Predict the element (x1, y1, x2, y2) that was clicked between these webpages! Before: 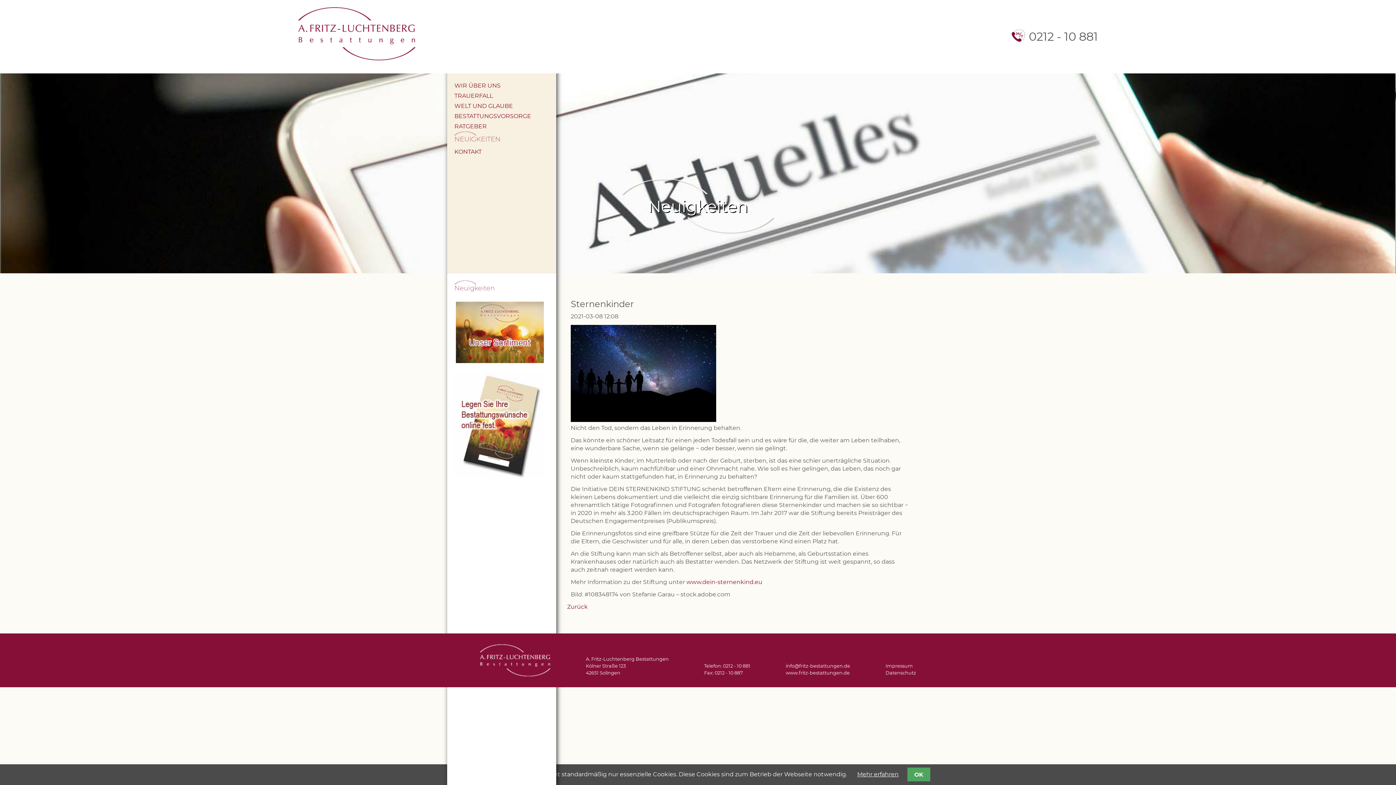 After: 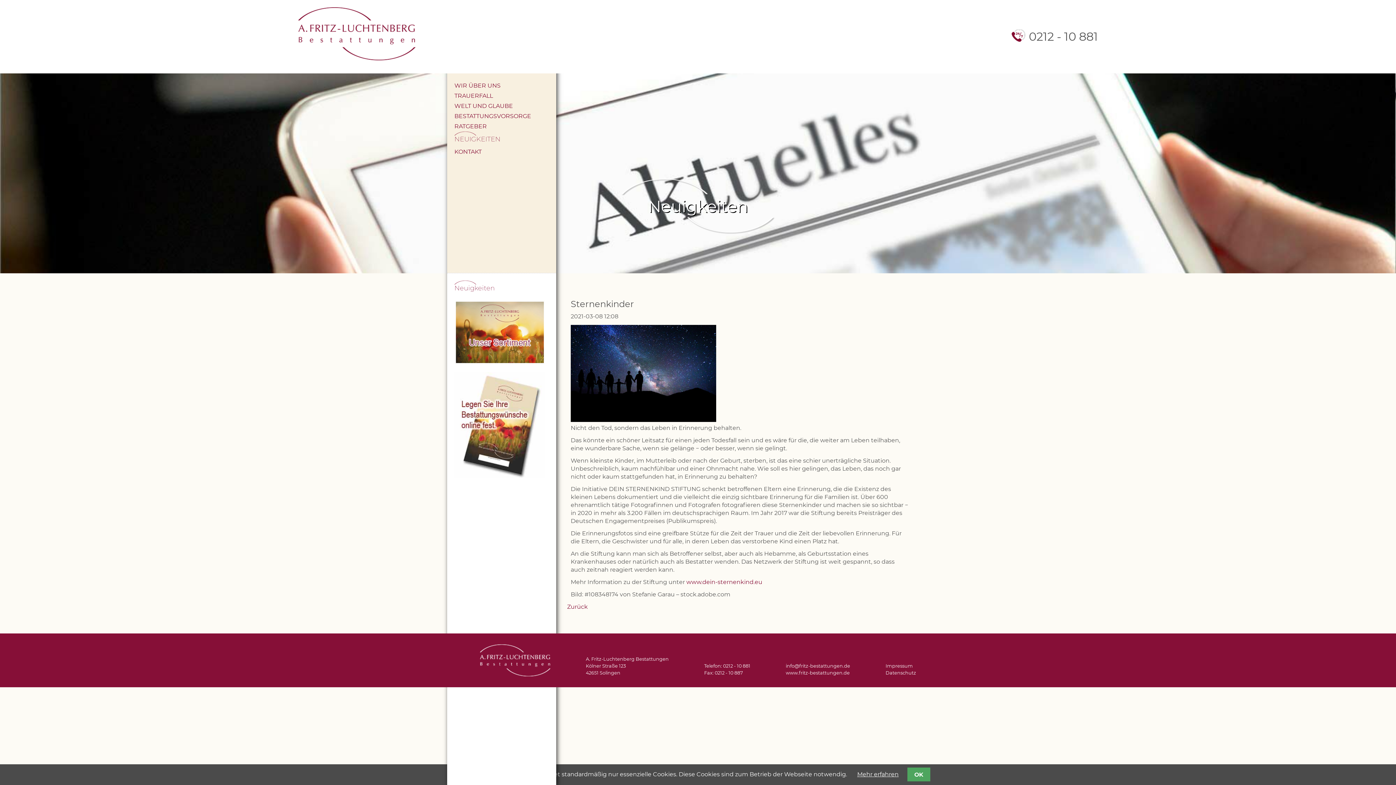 Action: label: info@fritz-bestattungen.de bbox: (786, 662, 850, 669)